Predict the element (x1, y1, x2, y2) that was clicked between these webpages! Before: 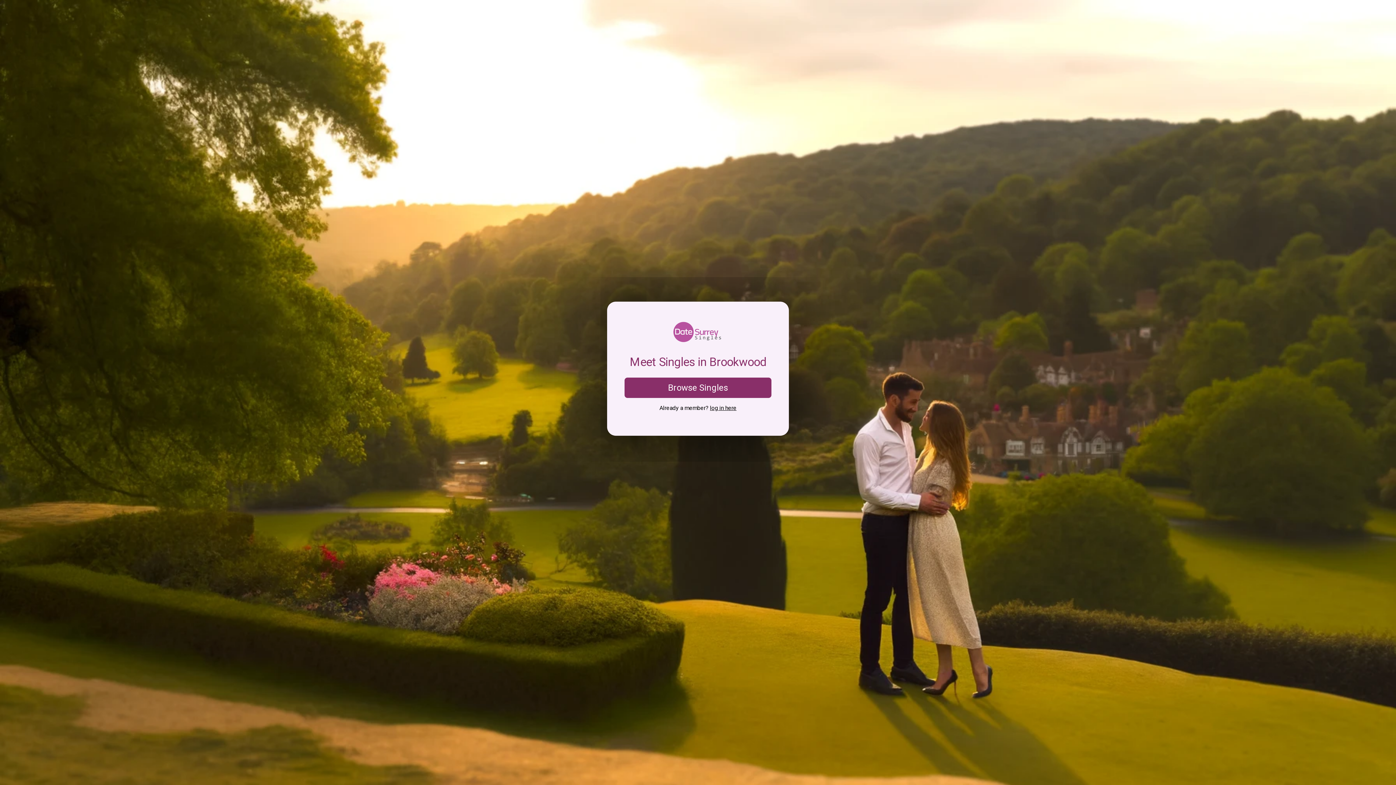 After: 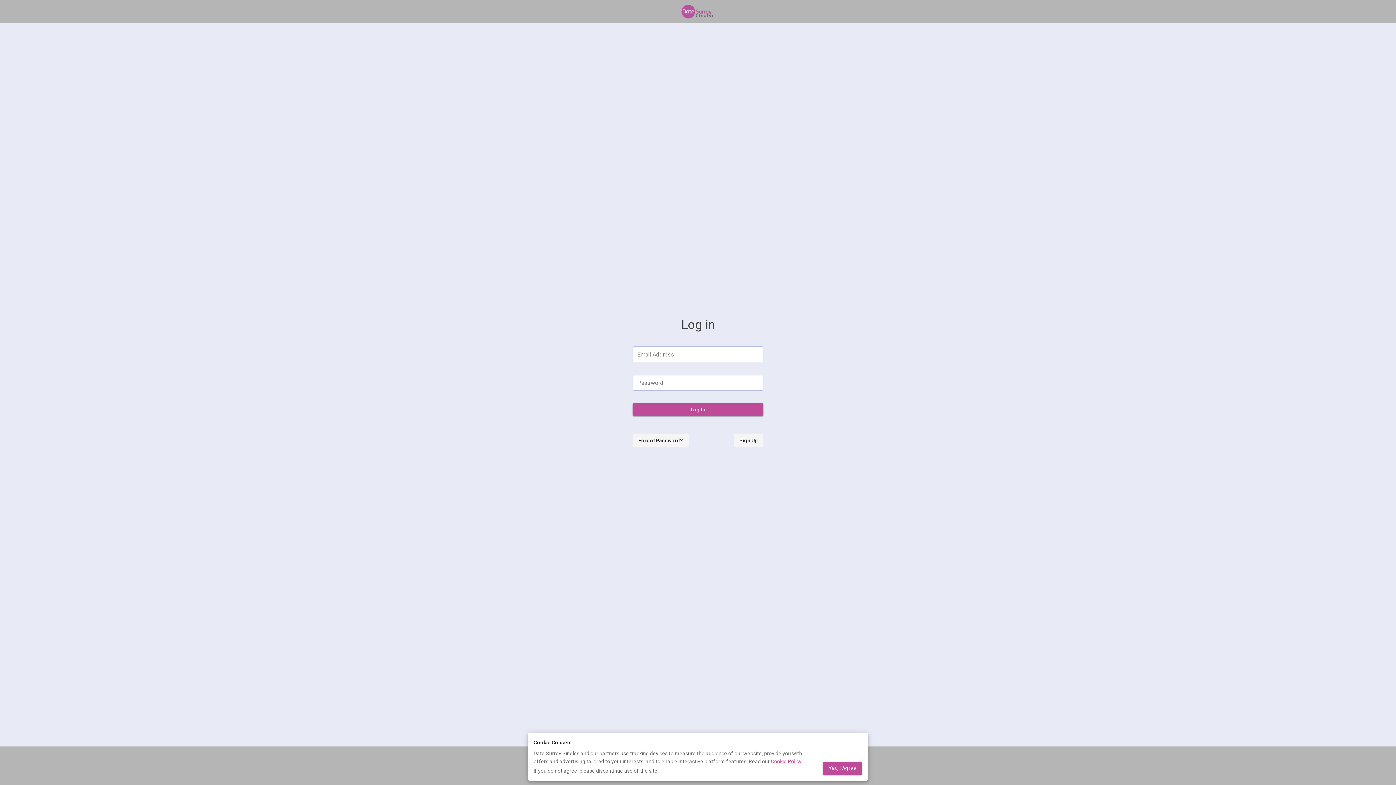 Action: label: log in here bbox: (710, 404, 736, 411)